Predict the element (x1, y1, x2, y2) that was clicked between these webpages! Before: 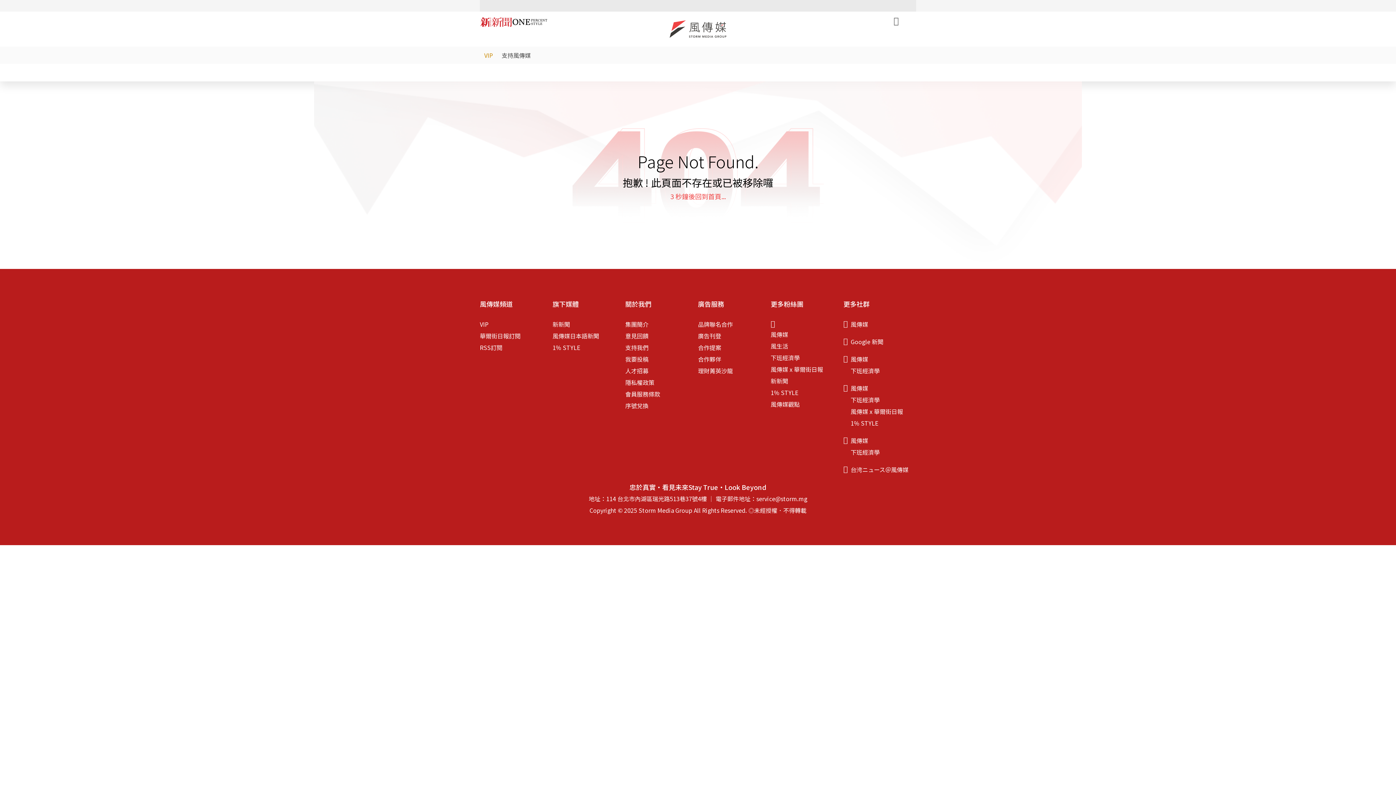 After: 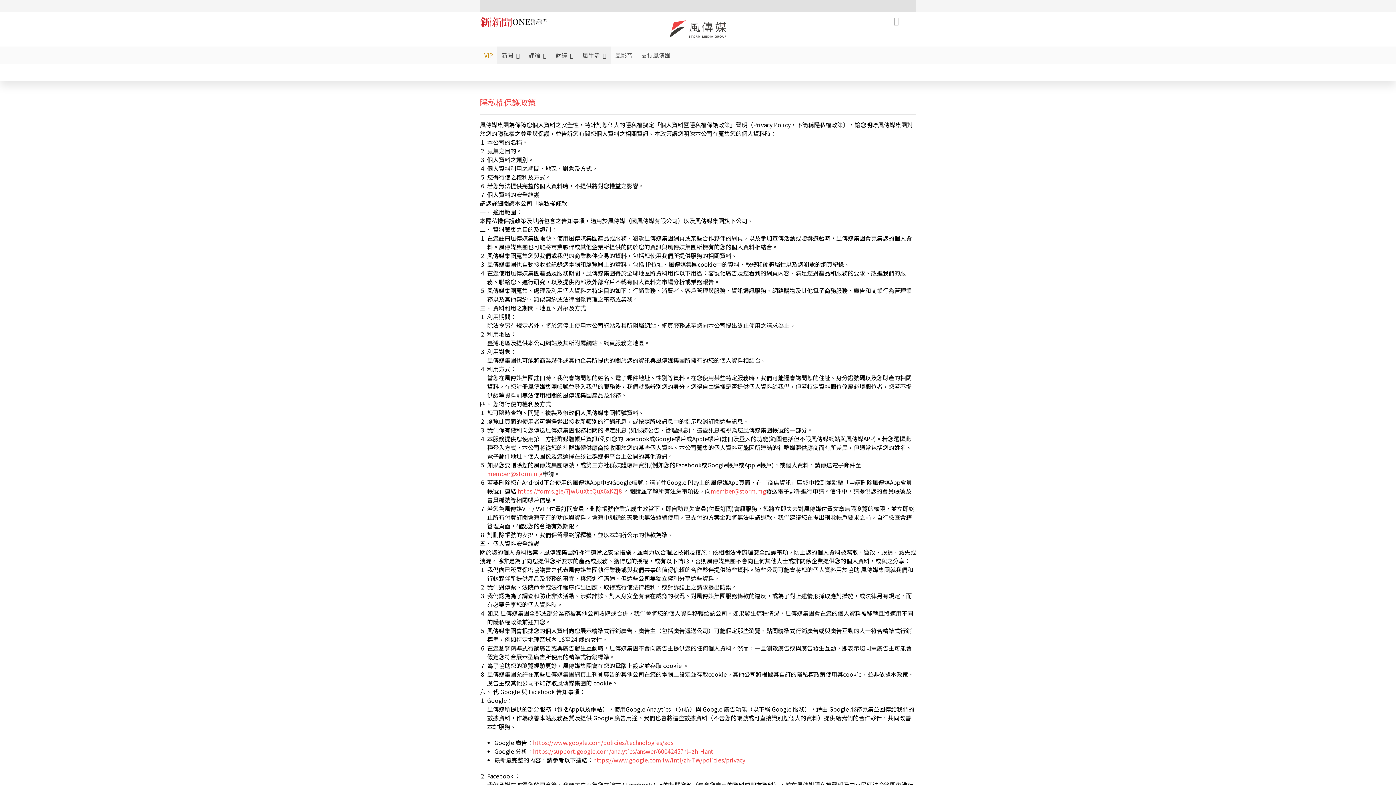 Action: label: 隱私權政策 bbox: (625, 378, 654, 386)